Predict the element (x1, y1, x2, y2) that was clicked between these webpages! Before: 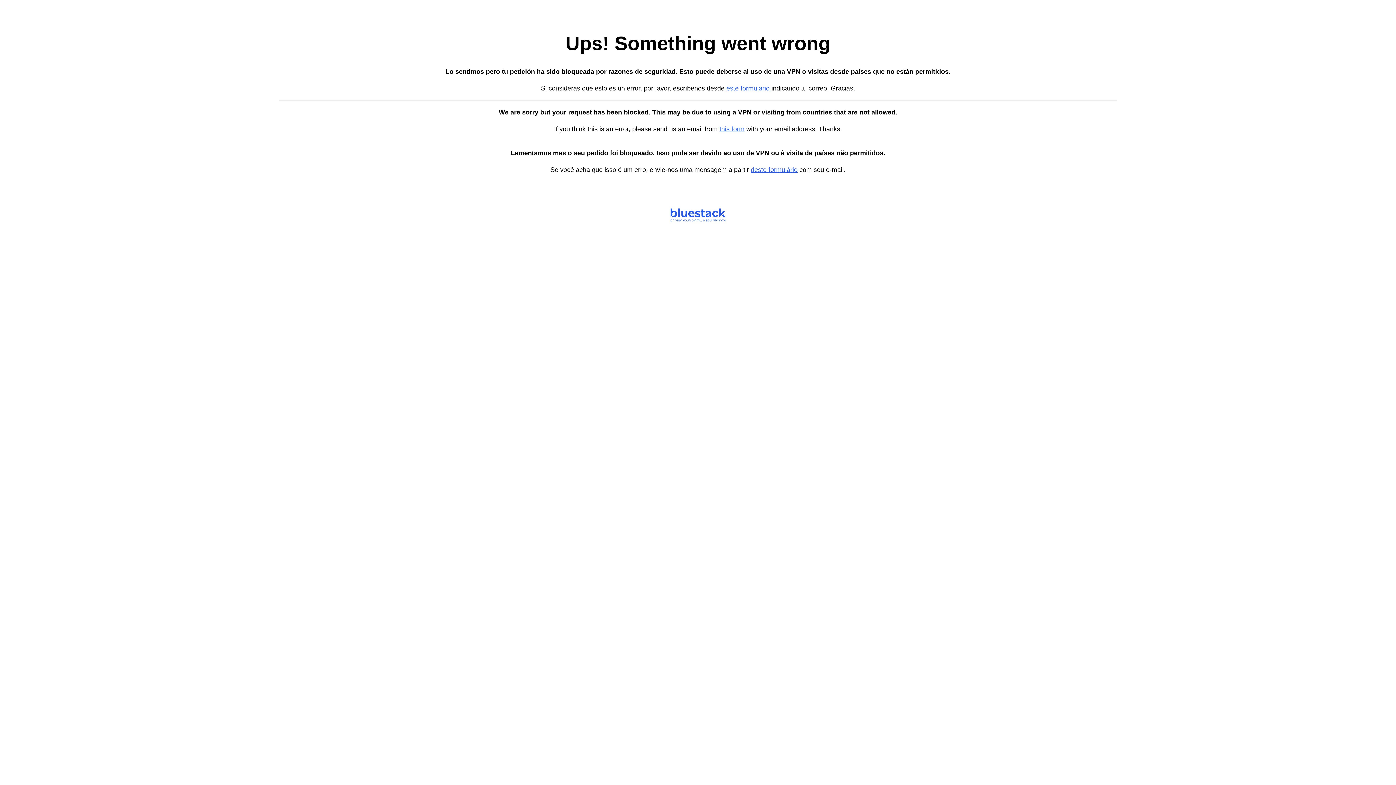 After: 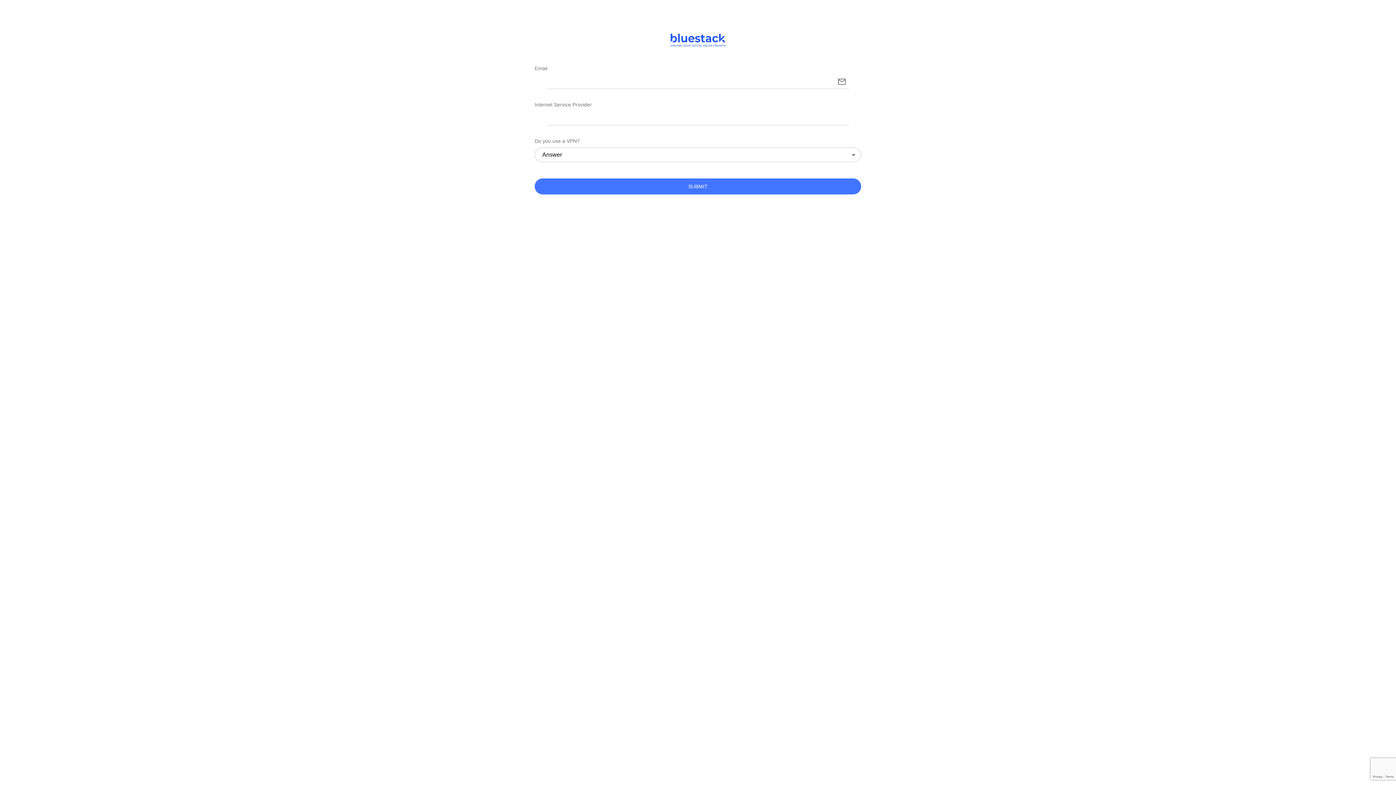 Action: bbox: (719, 125, 744, 132) label: this form